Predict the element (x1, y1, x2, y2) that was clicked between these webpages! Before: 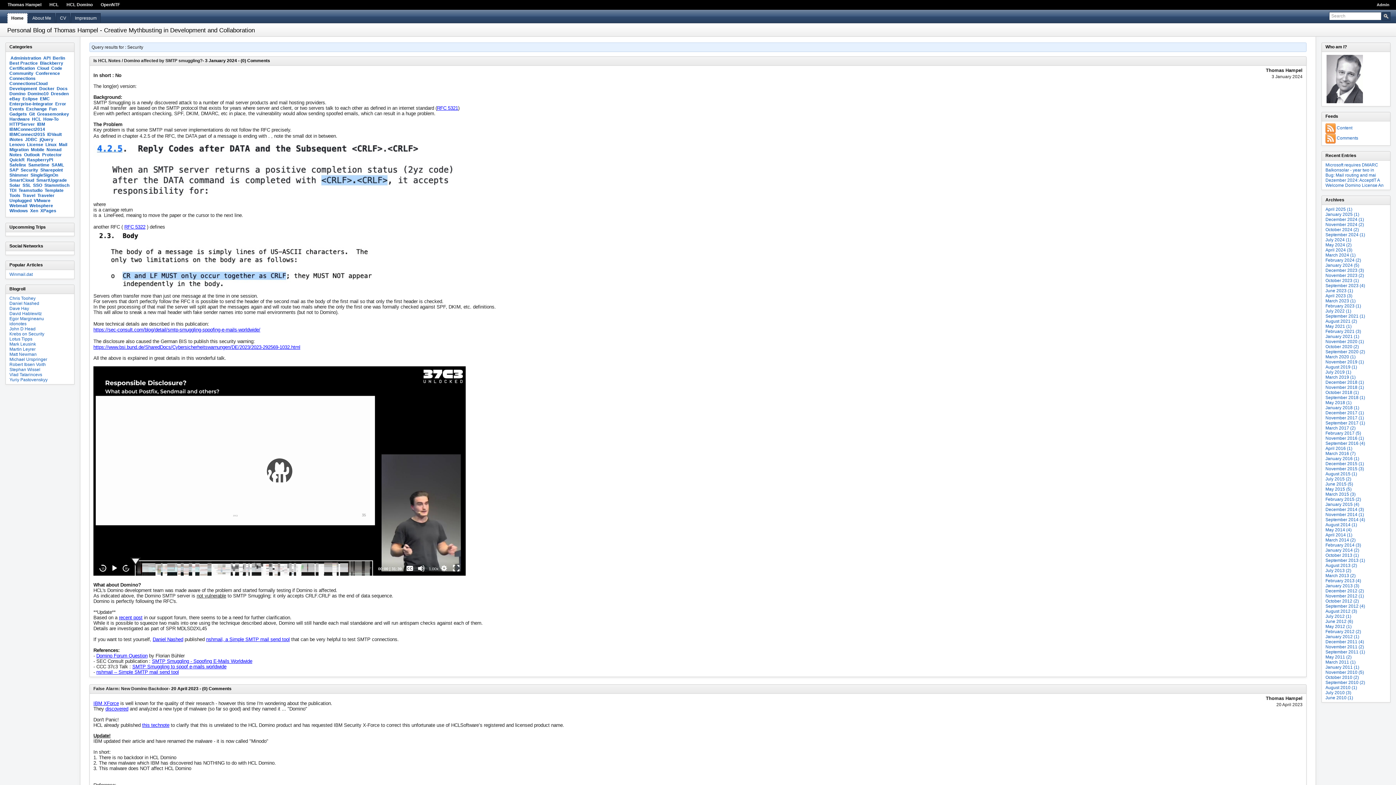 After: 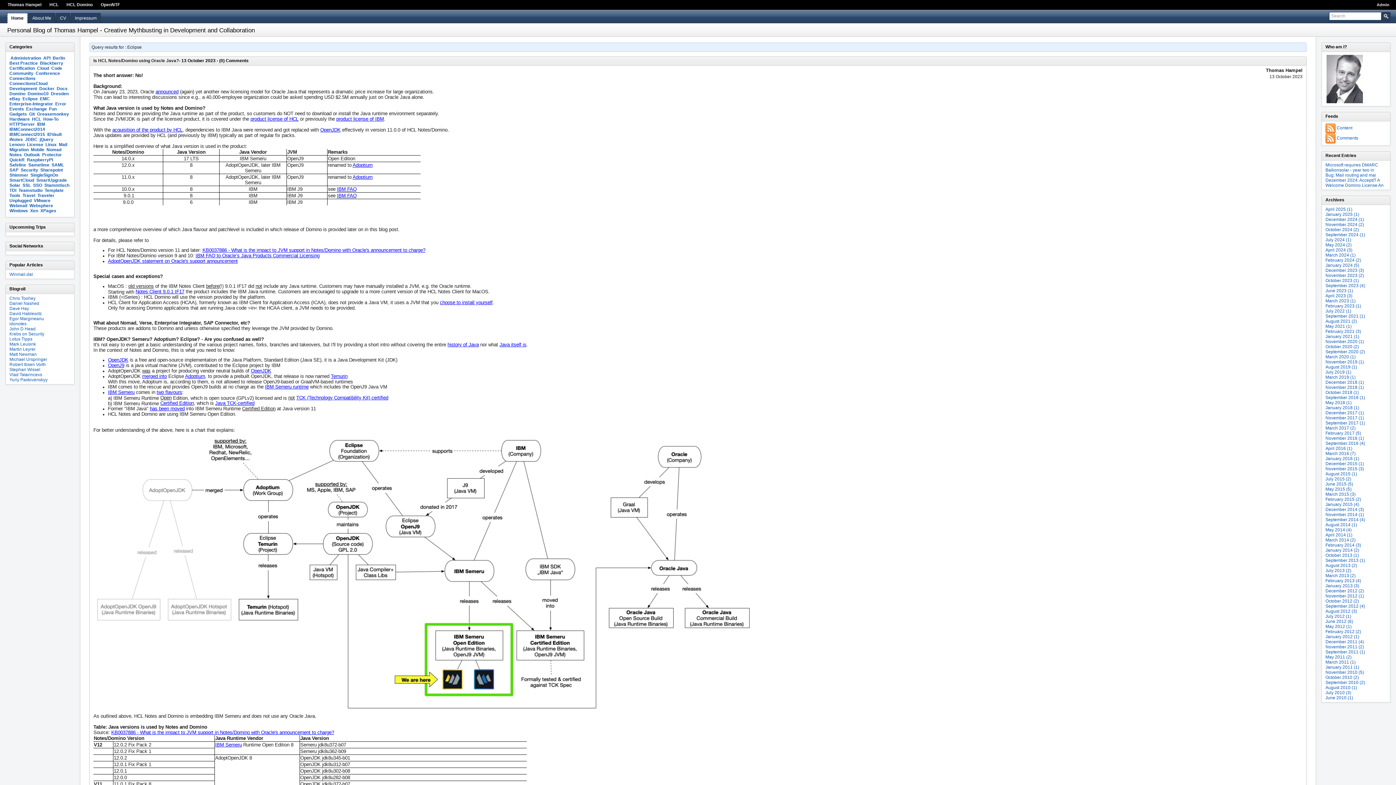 Action: label: Eclipse bbox: (22, 96, 37, 101)